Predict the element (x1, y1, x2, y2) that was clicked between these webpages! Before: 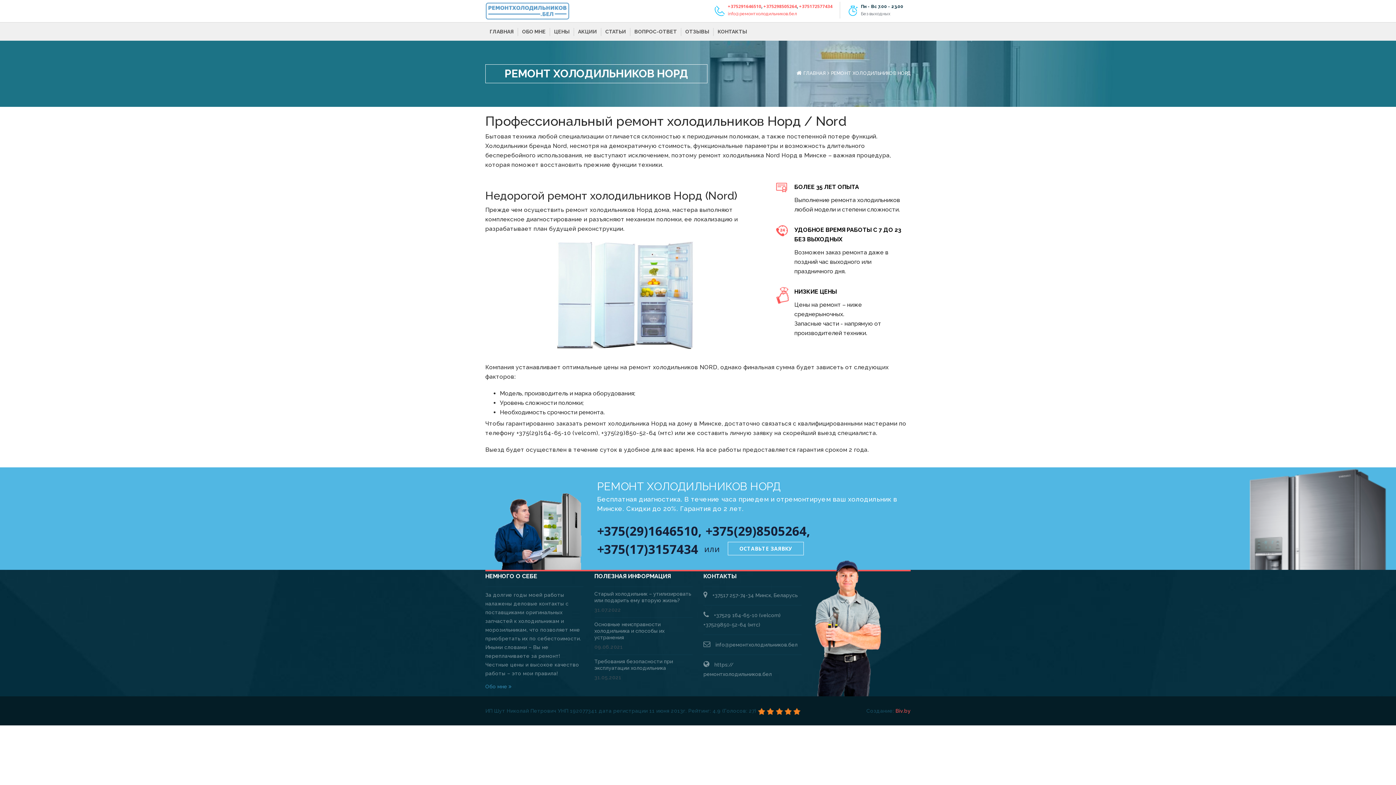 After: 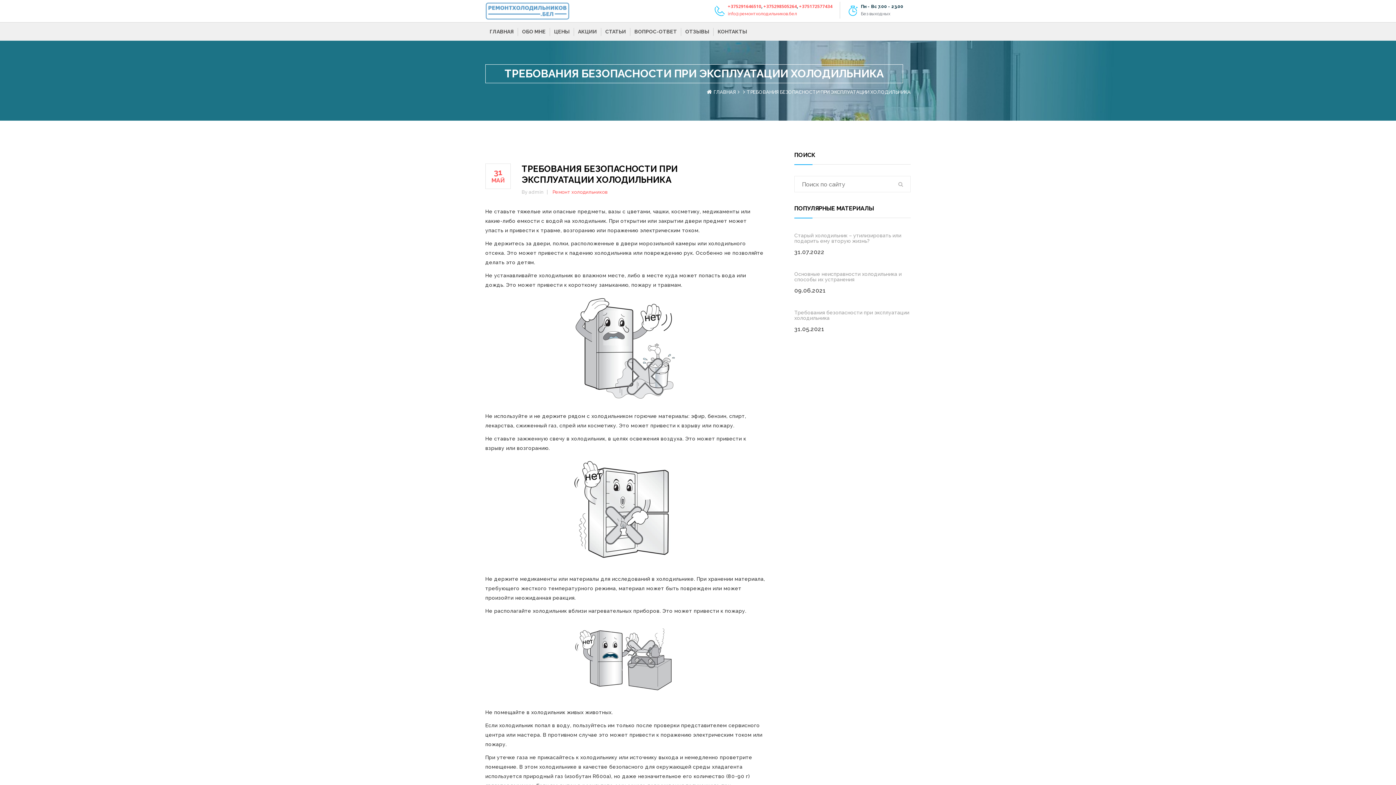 Action: bbox: (594, 658, 692, 671) label: Требования безопасности при эксплуатации холодильника